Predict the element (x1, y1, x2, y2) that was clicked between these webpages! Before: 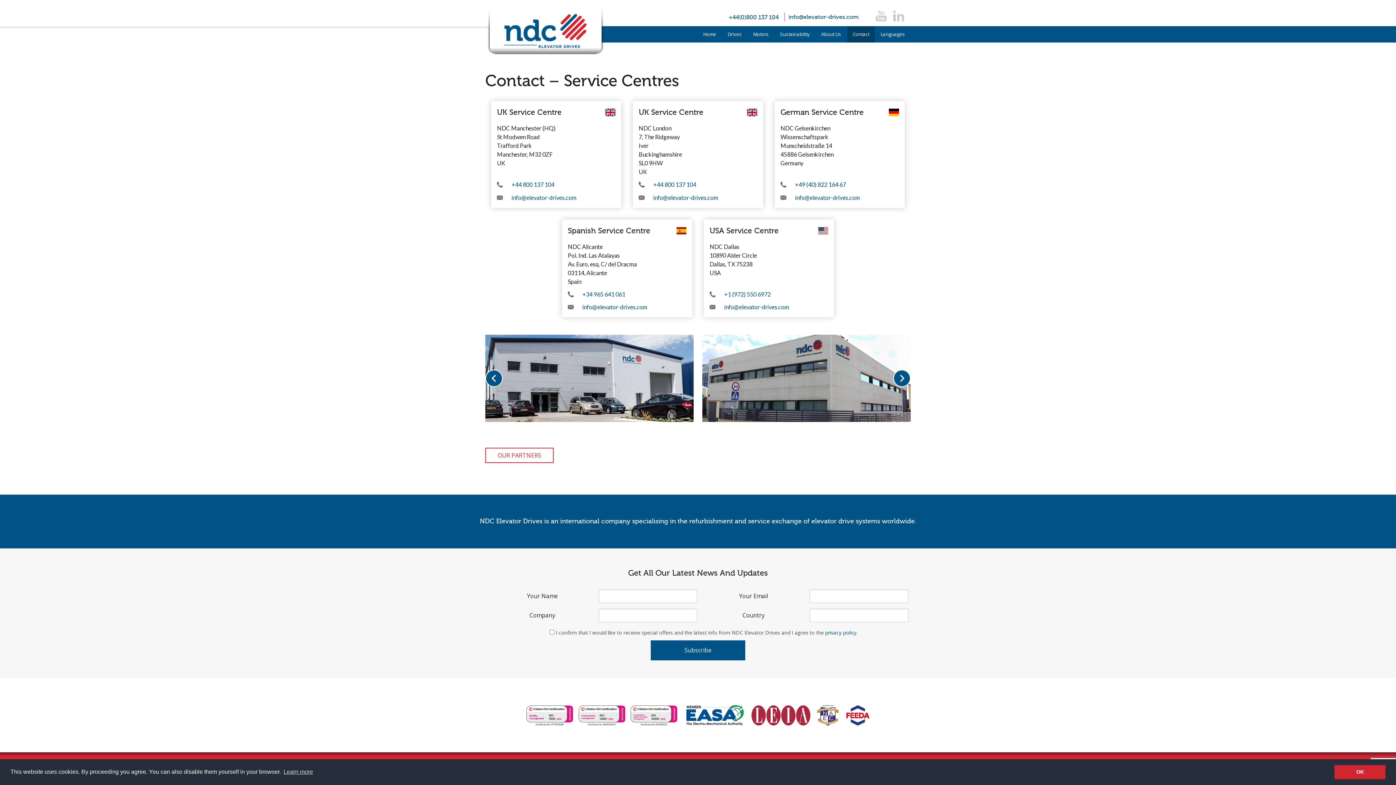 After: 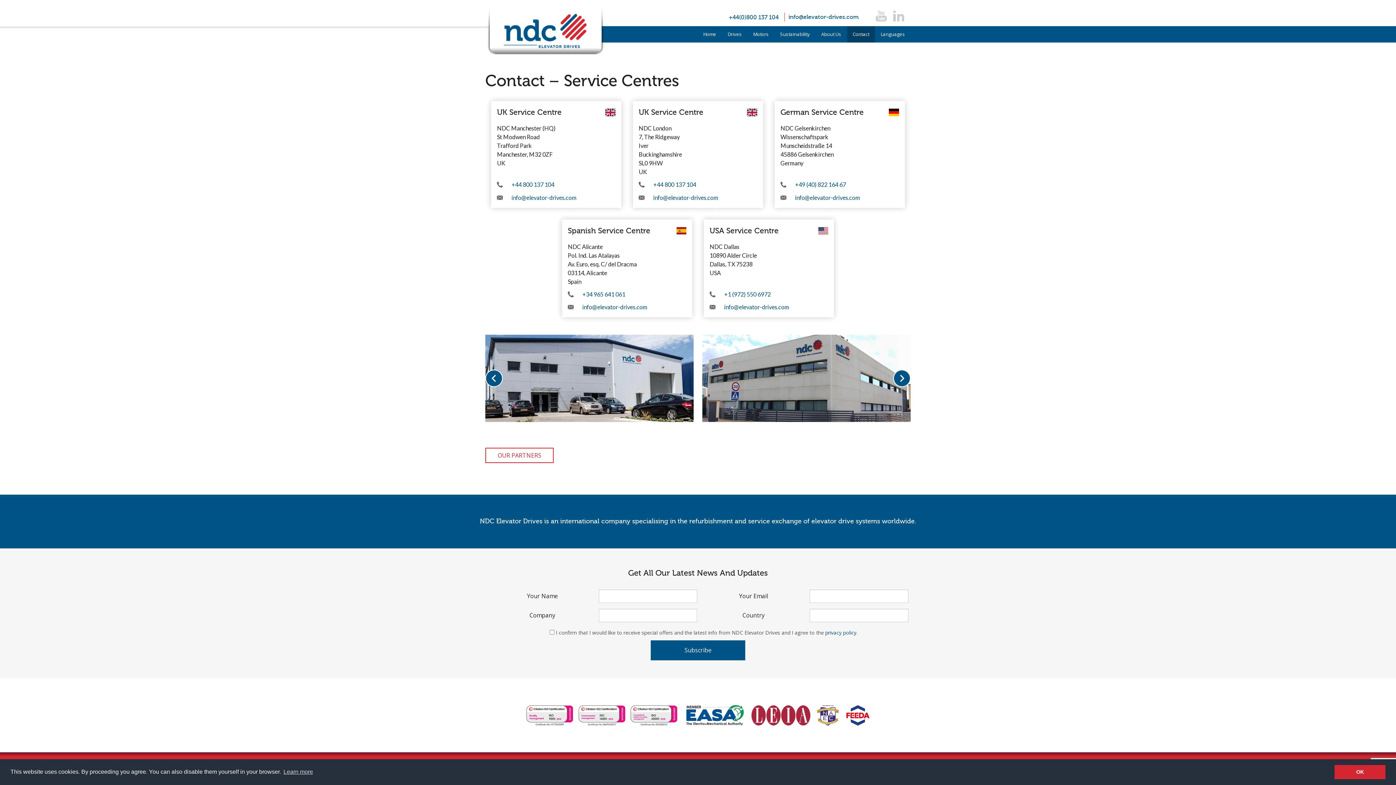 Action: bbox: (653, 180, 696, 189) label: +44 800 137 104